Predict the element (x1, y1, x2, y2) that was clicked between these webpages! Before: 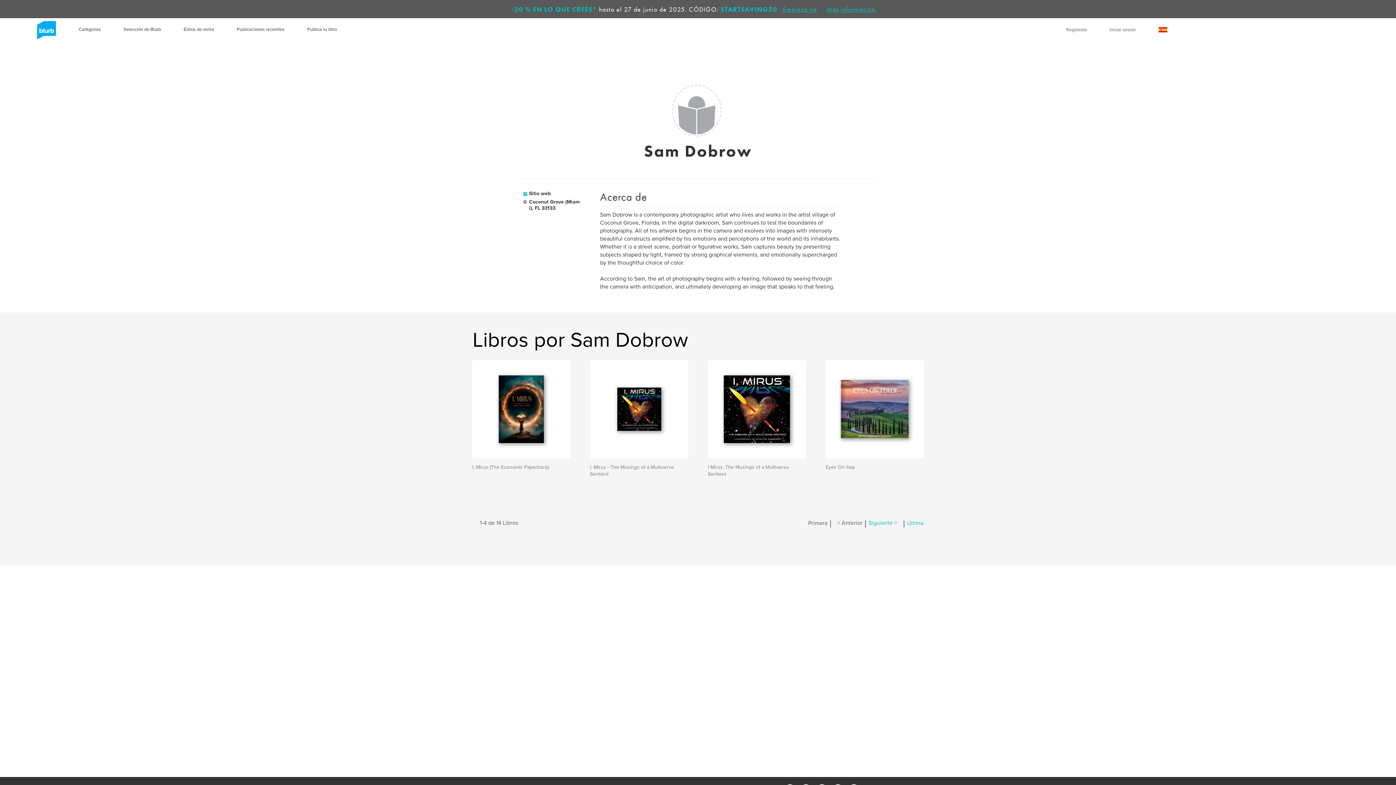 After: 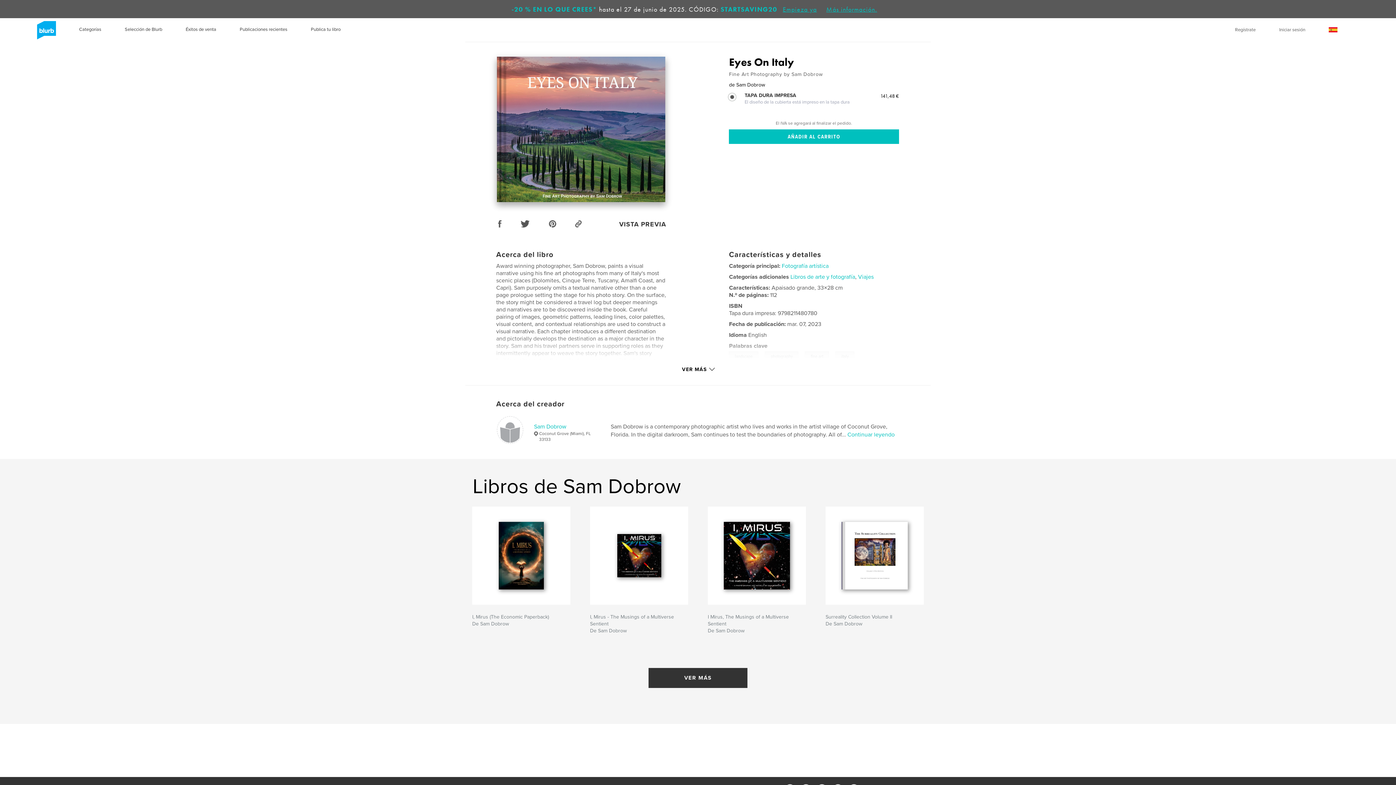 Action: bbox: (825, 464, 855, 470) label: Eyes On Italy